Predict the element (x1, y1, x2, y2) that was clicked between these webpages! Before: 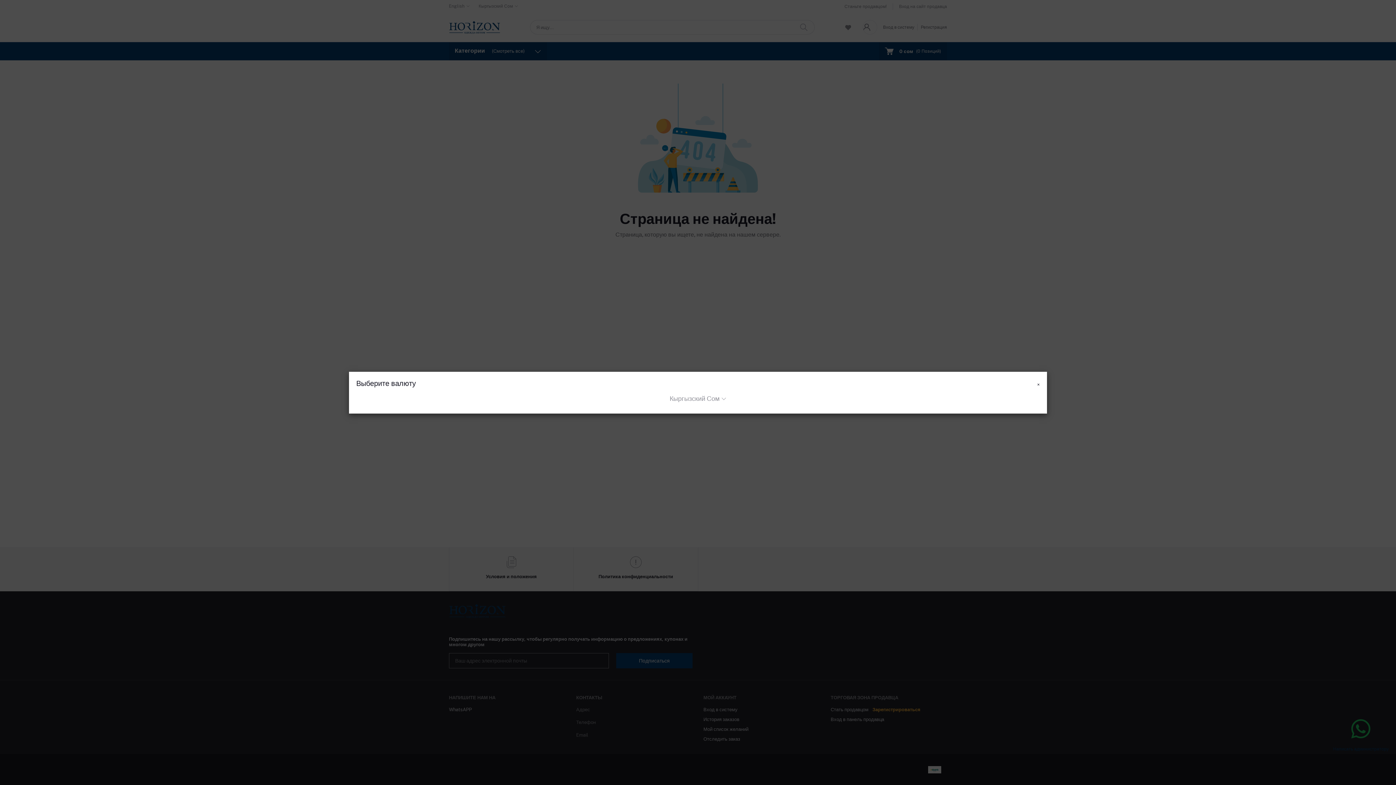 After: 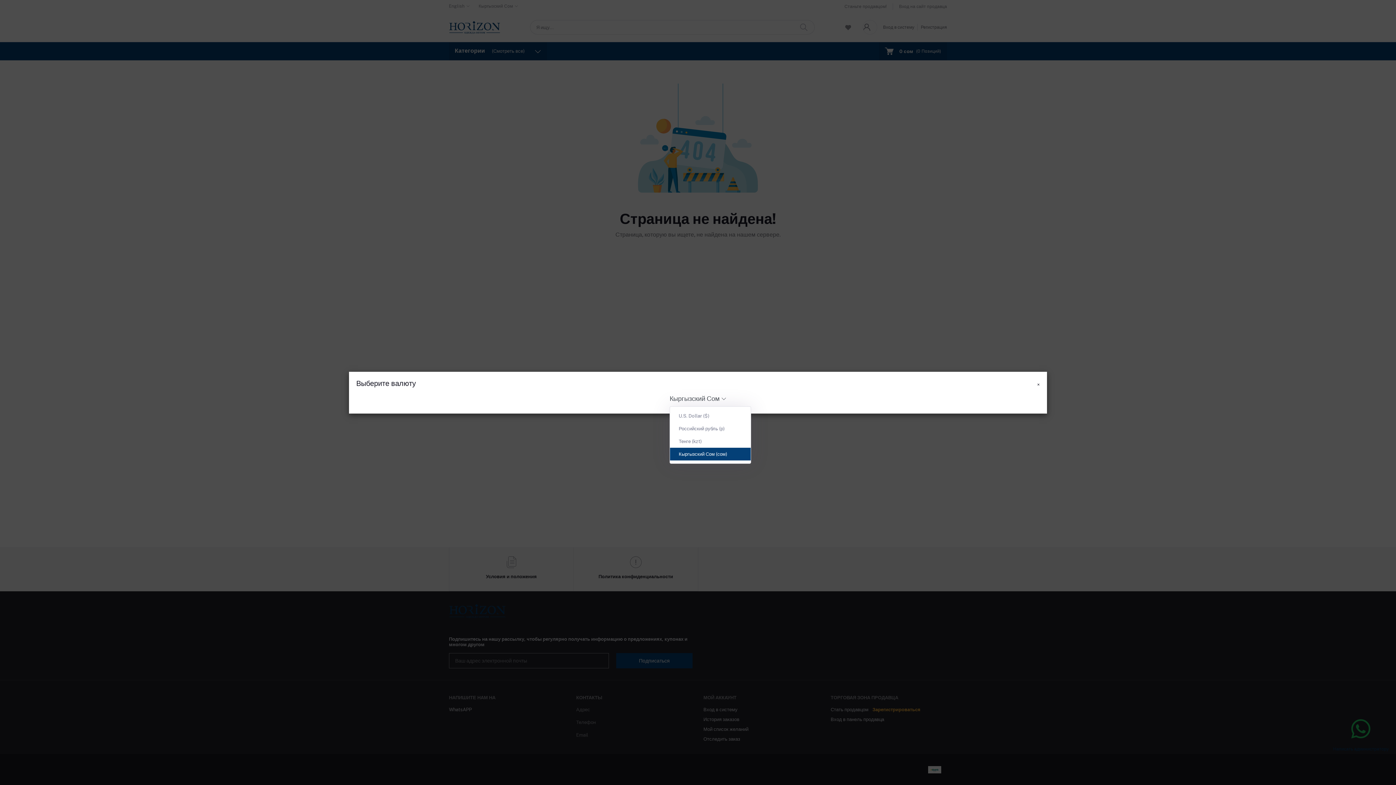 Action: bbox: (669, 390, 726, 406) label: Кыргызский Сом